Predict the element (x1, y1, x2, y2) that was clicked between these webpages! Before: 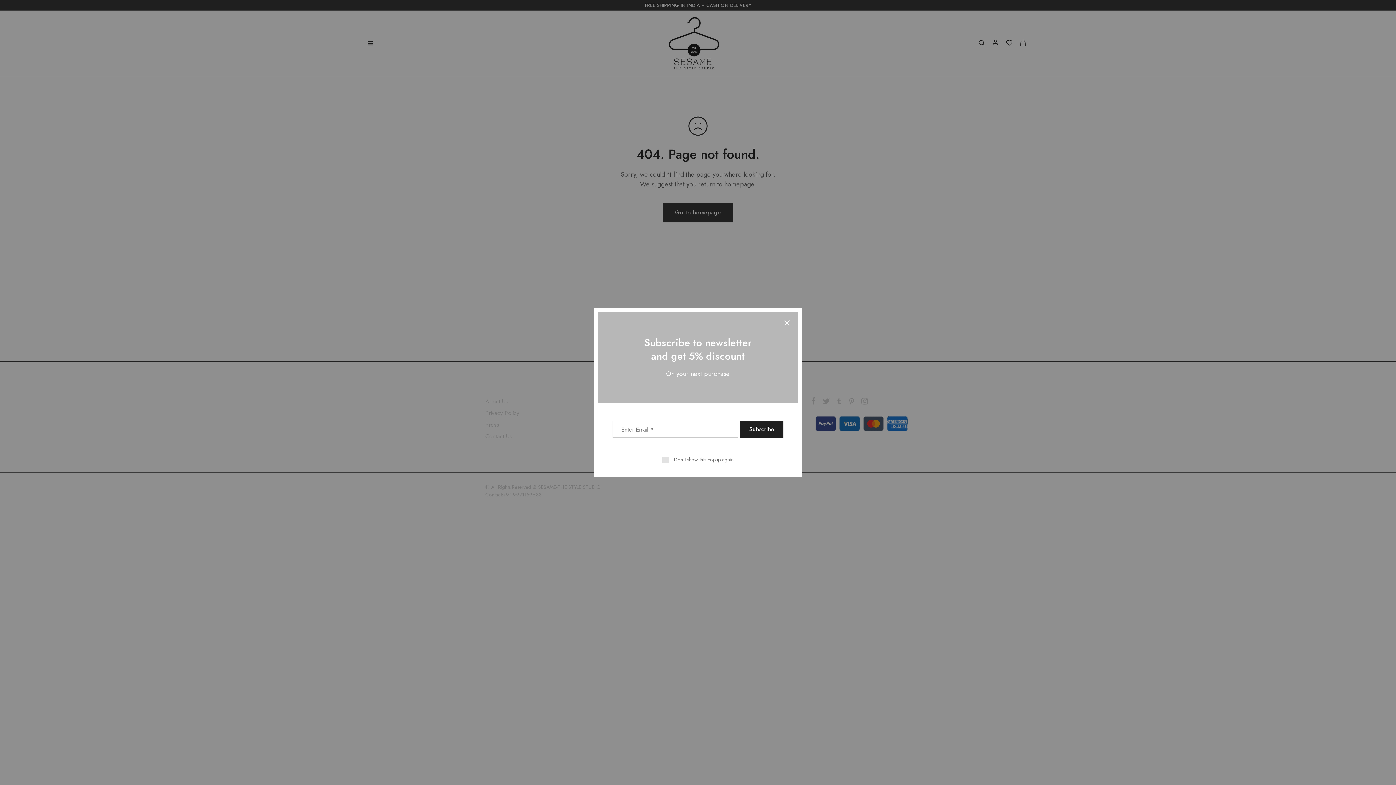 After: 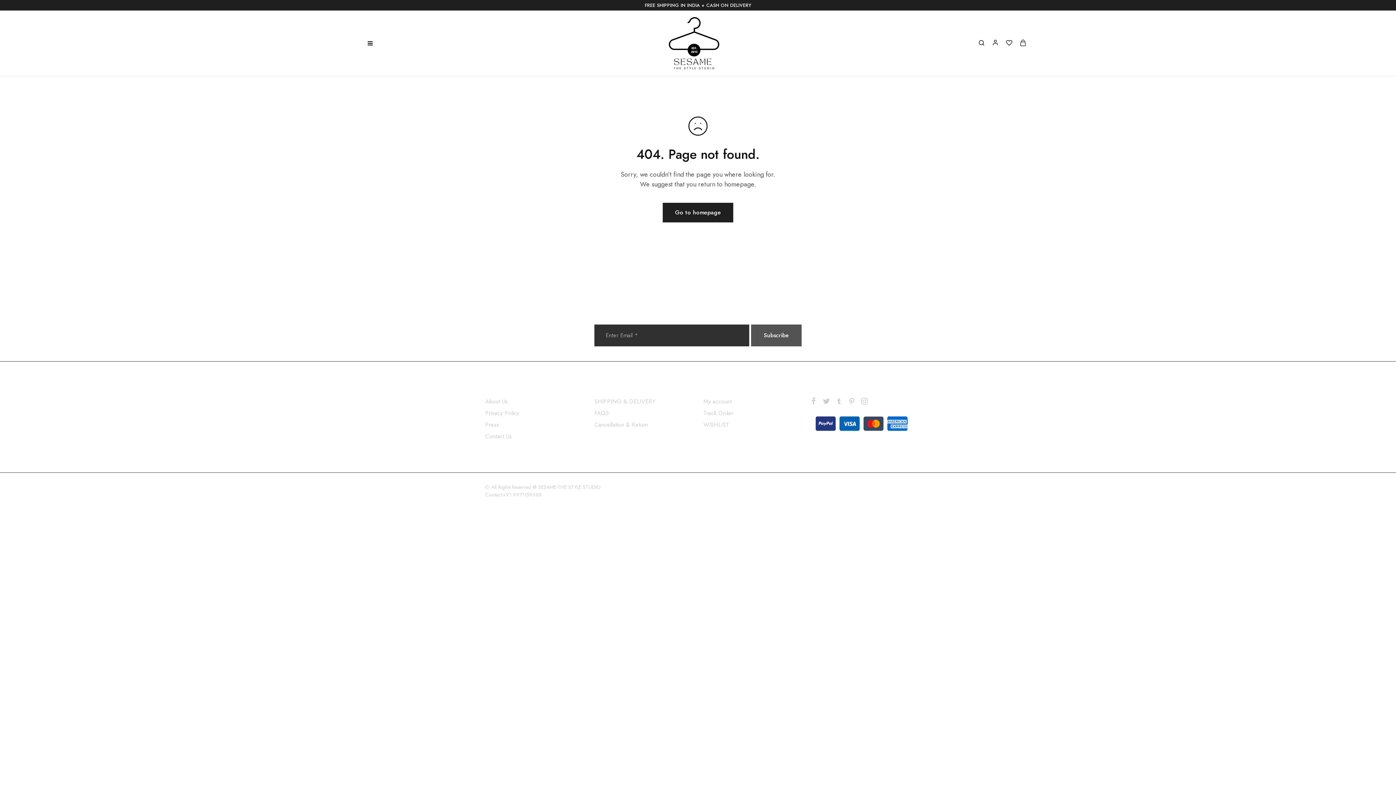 Action: bbox: (662, 456, 733, 463) label: Don't show this popup again